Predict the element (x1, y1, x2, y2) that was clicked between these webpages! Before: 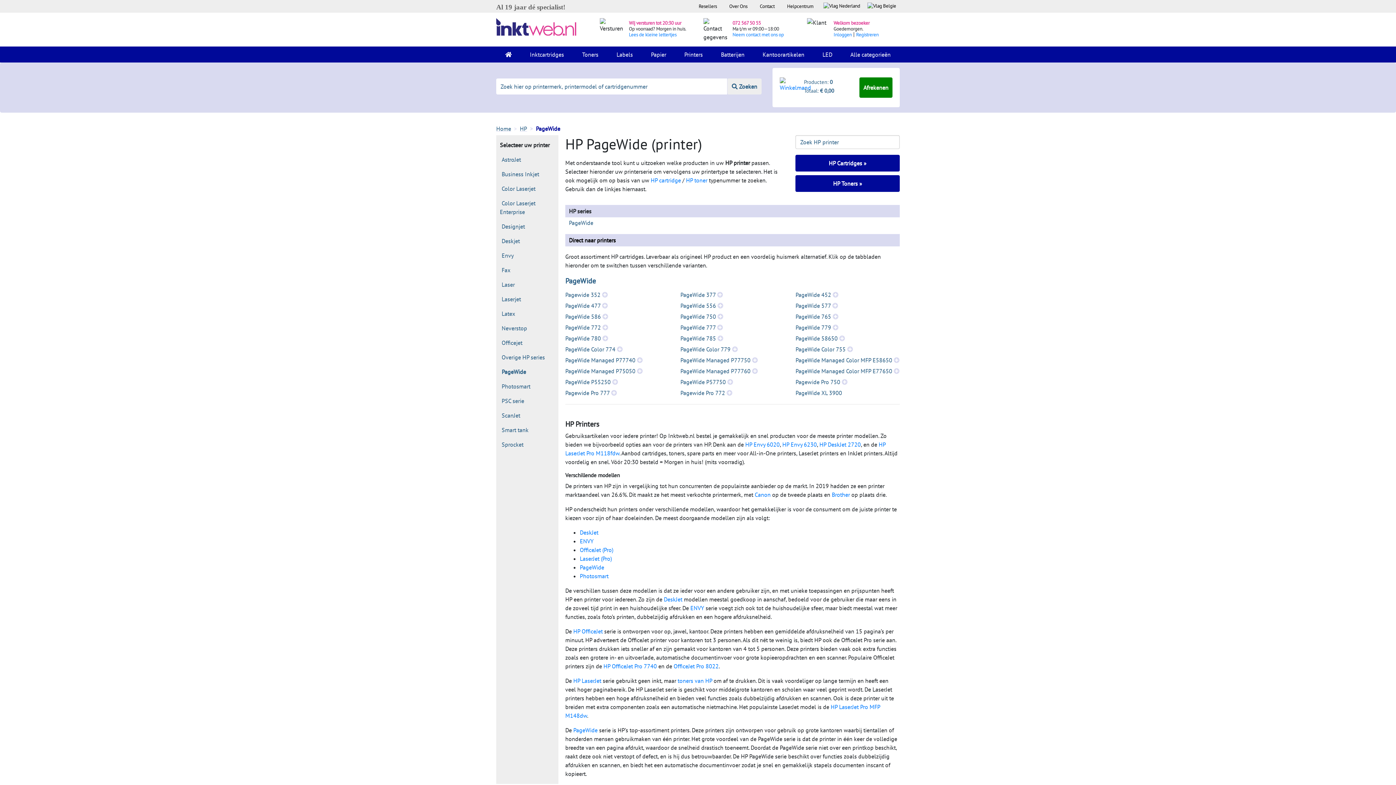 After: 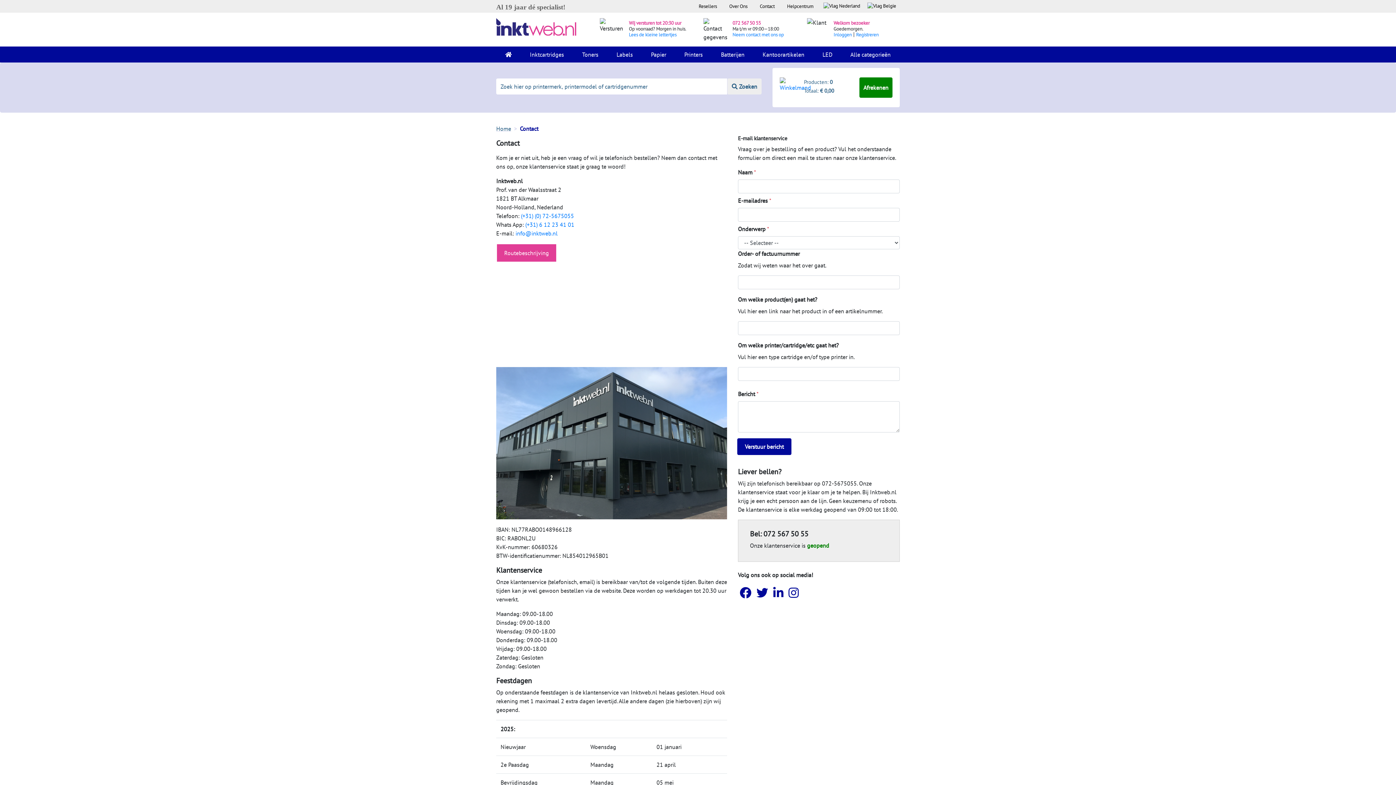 Action: label: Contact bbox: (753, 0, 781, 12)